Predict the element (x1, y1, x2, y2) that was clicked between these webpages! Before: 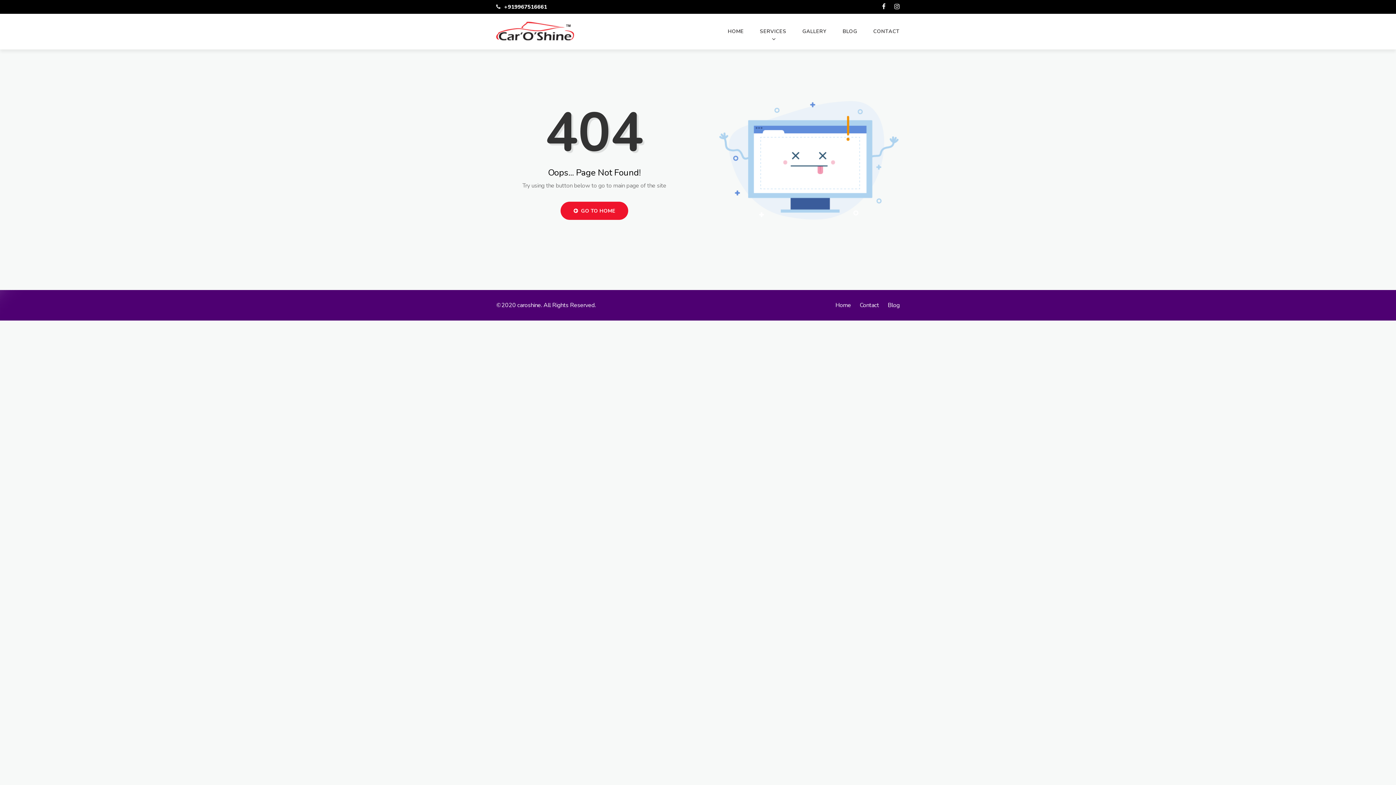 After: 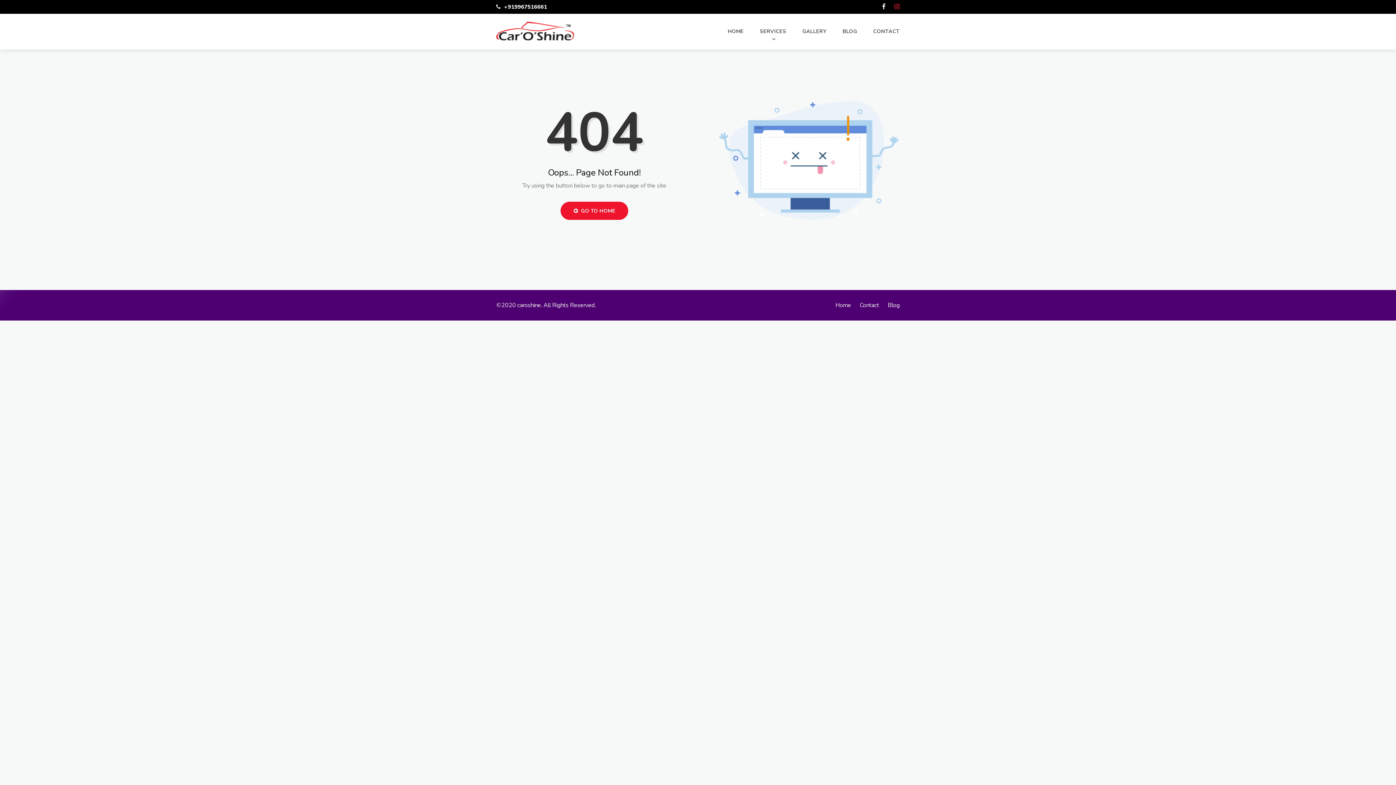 Action: bbox: (887, 1, 900, 12)